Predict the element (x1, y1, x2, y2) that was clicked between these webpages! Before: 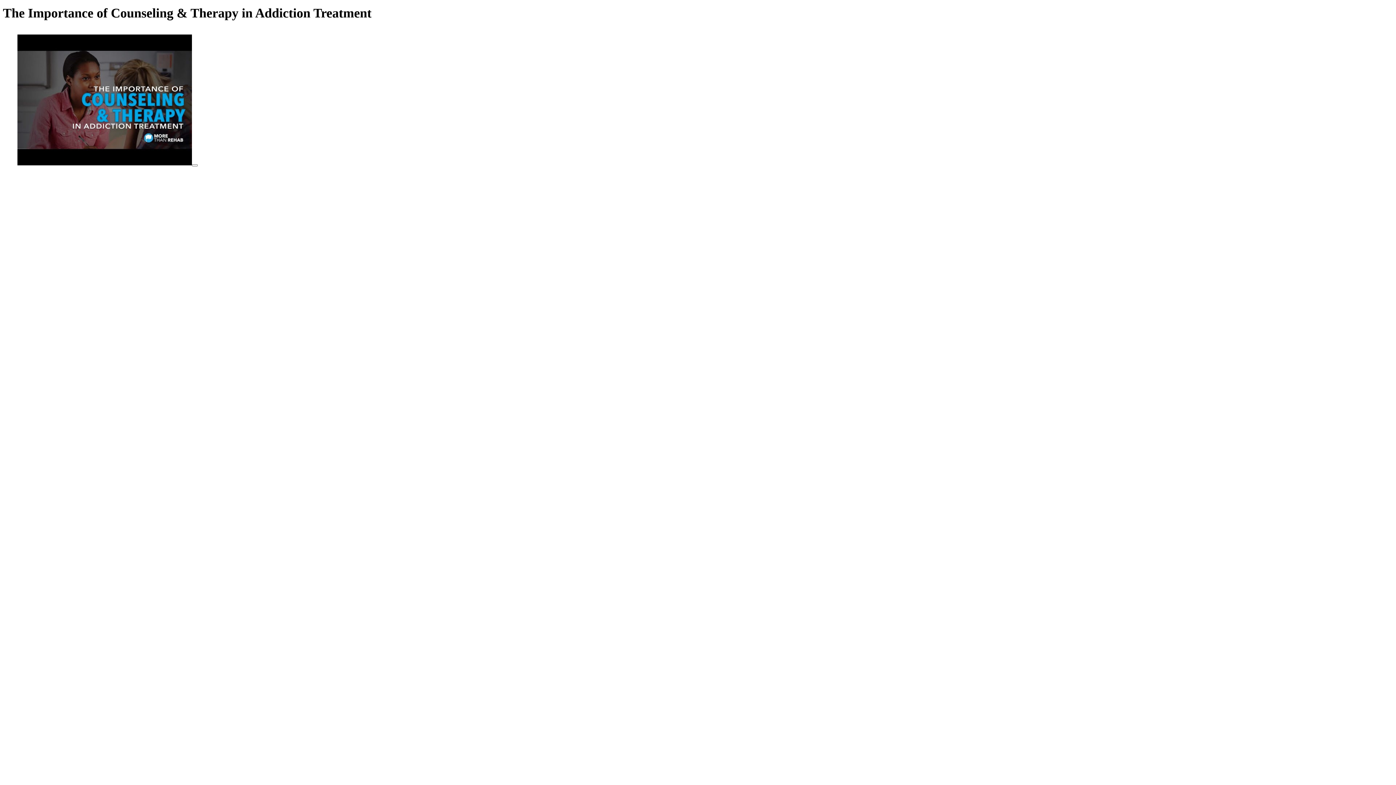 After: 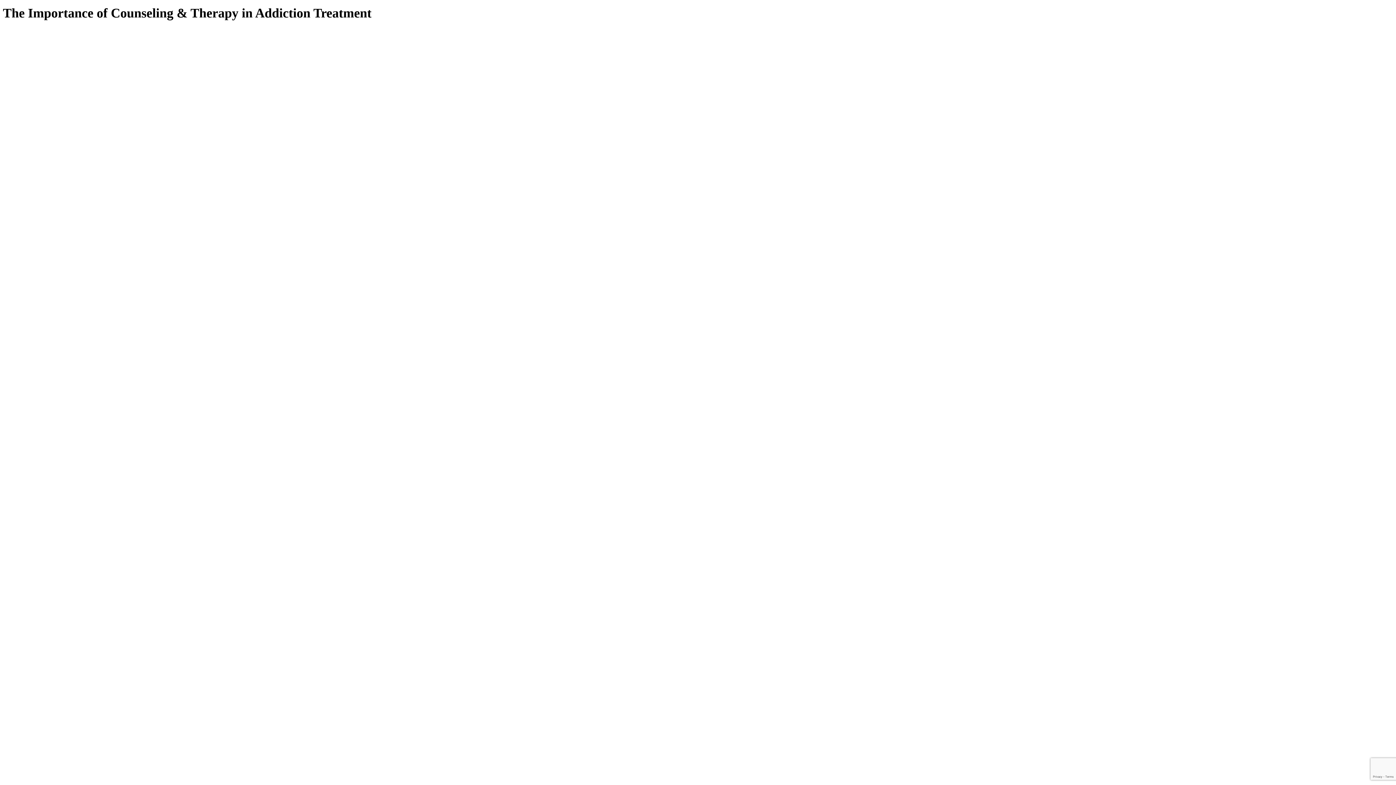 Action: bbox: (192, 164, 197, 166) label: play Youtube video